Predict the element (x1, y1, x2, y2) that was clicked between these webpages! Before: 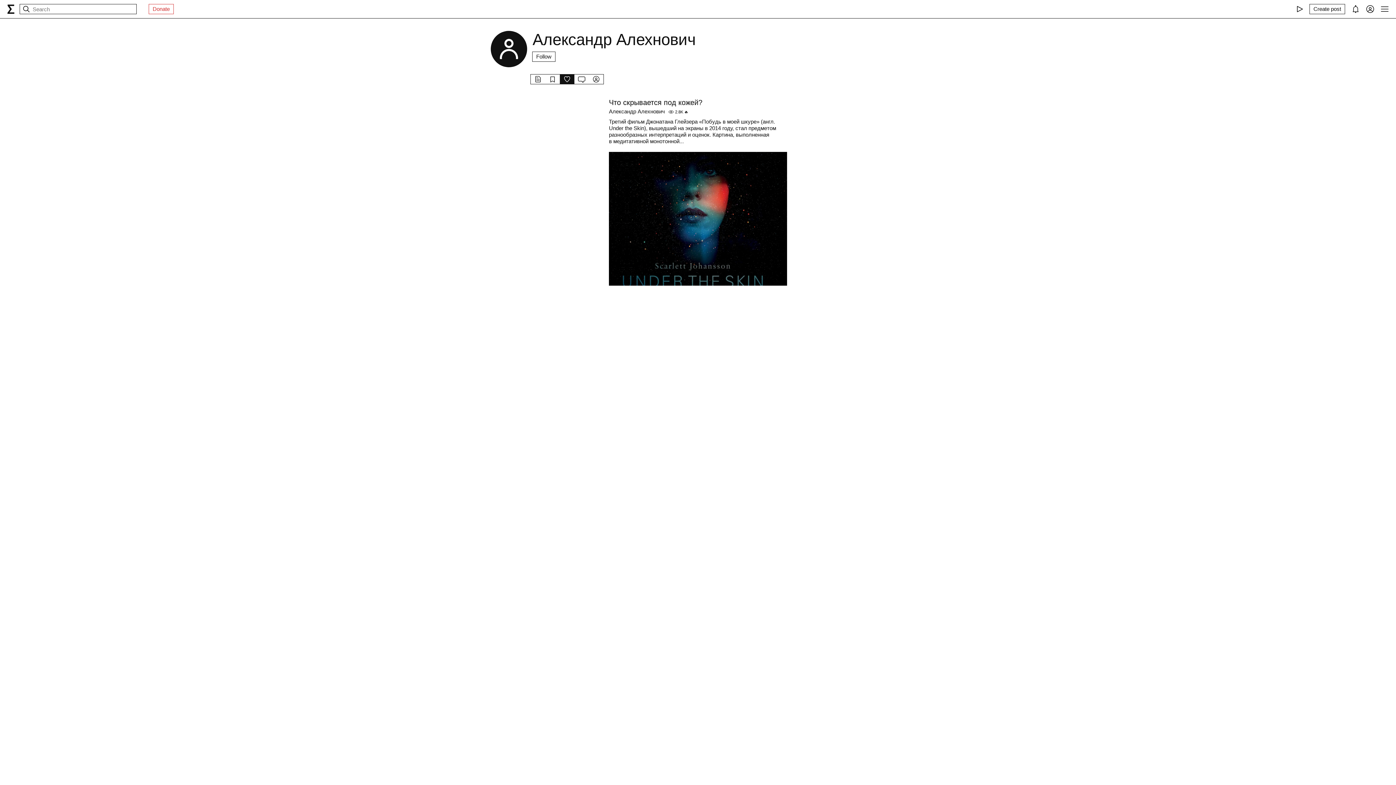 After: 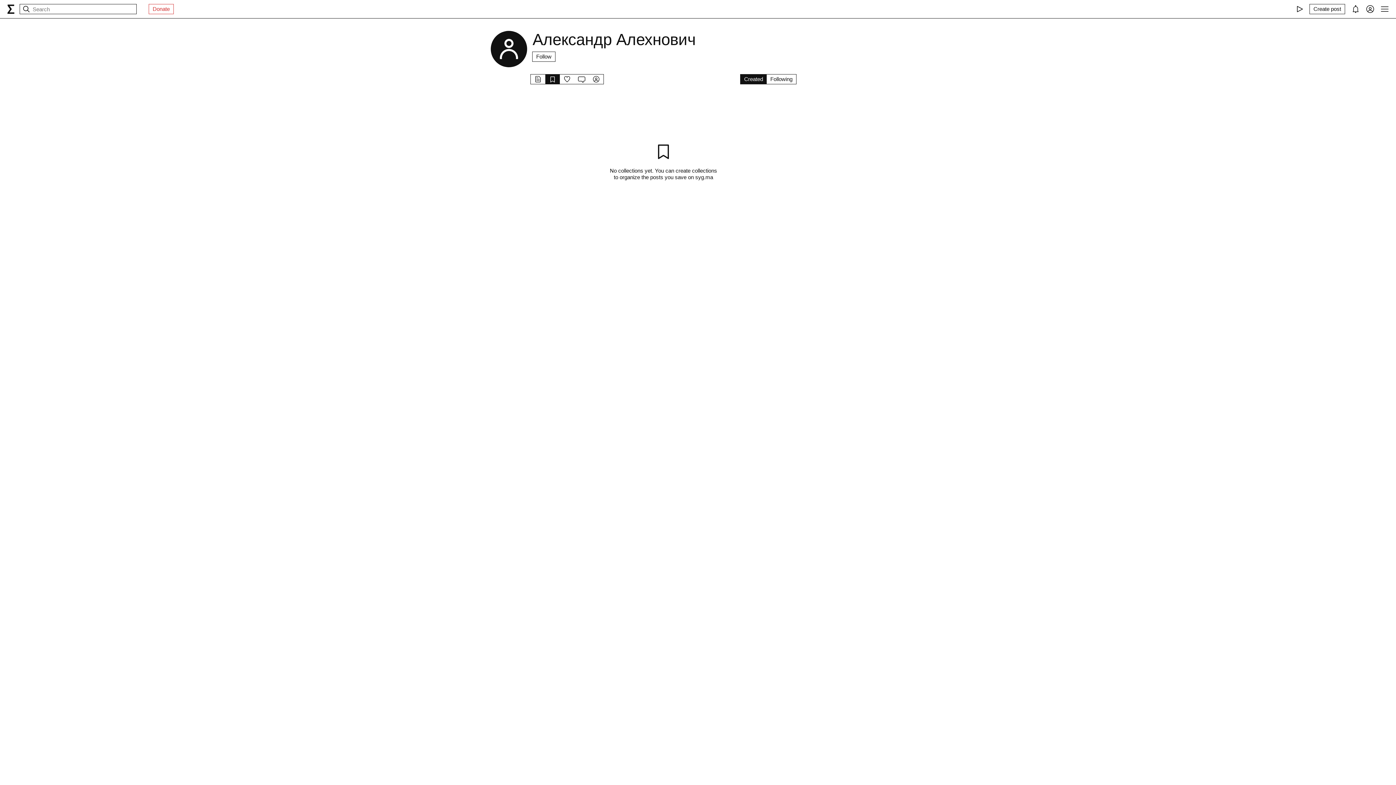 Action: bbox: (545, 74, 560, 84)